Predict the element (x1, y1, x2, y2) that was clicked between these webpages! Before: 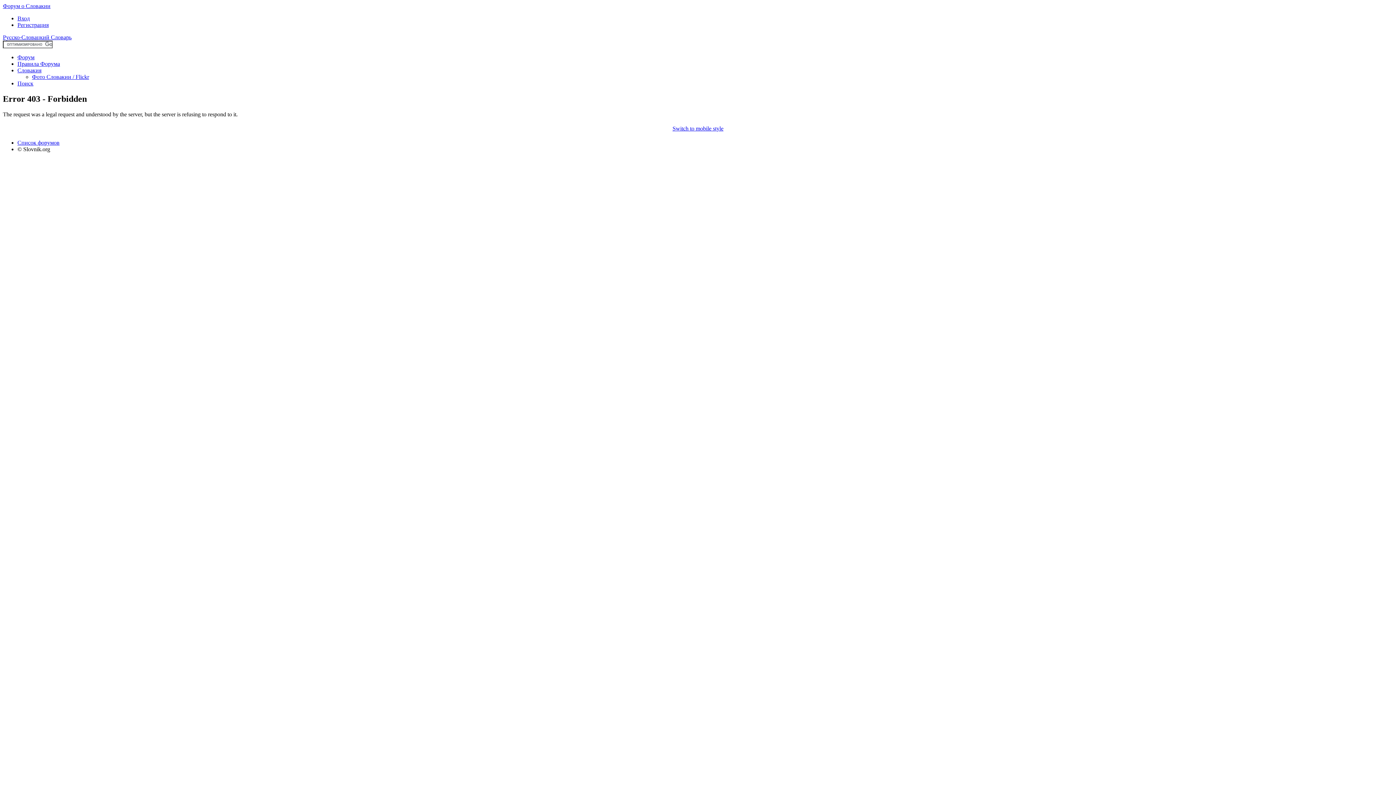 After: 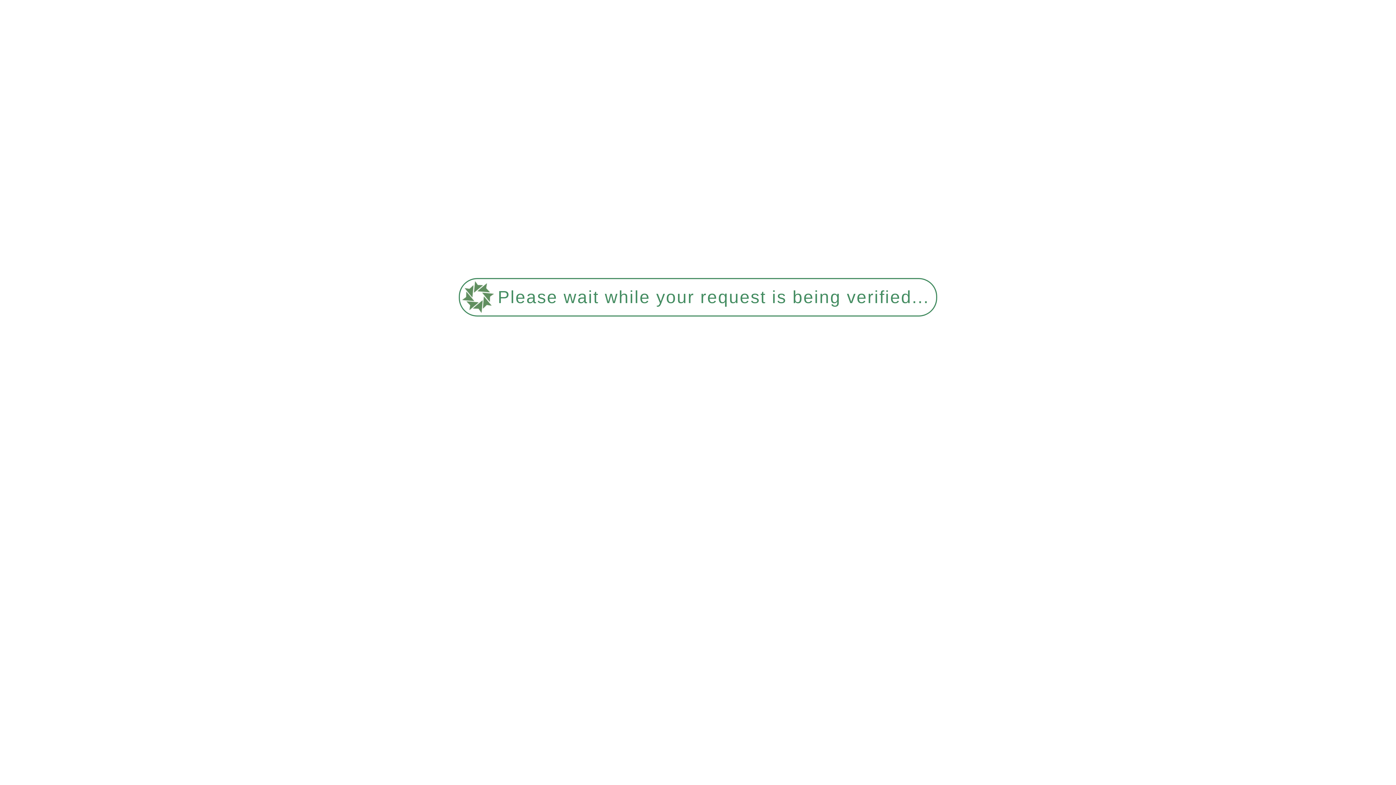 Action: bbox: (17, 54, 34, 60) label: Форум